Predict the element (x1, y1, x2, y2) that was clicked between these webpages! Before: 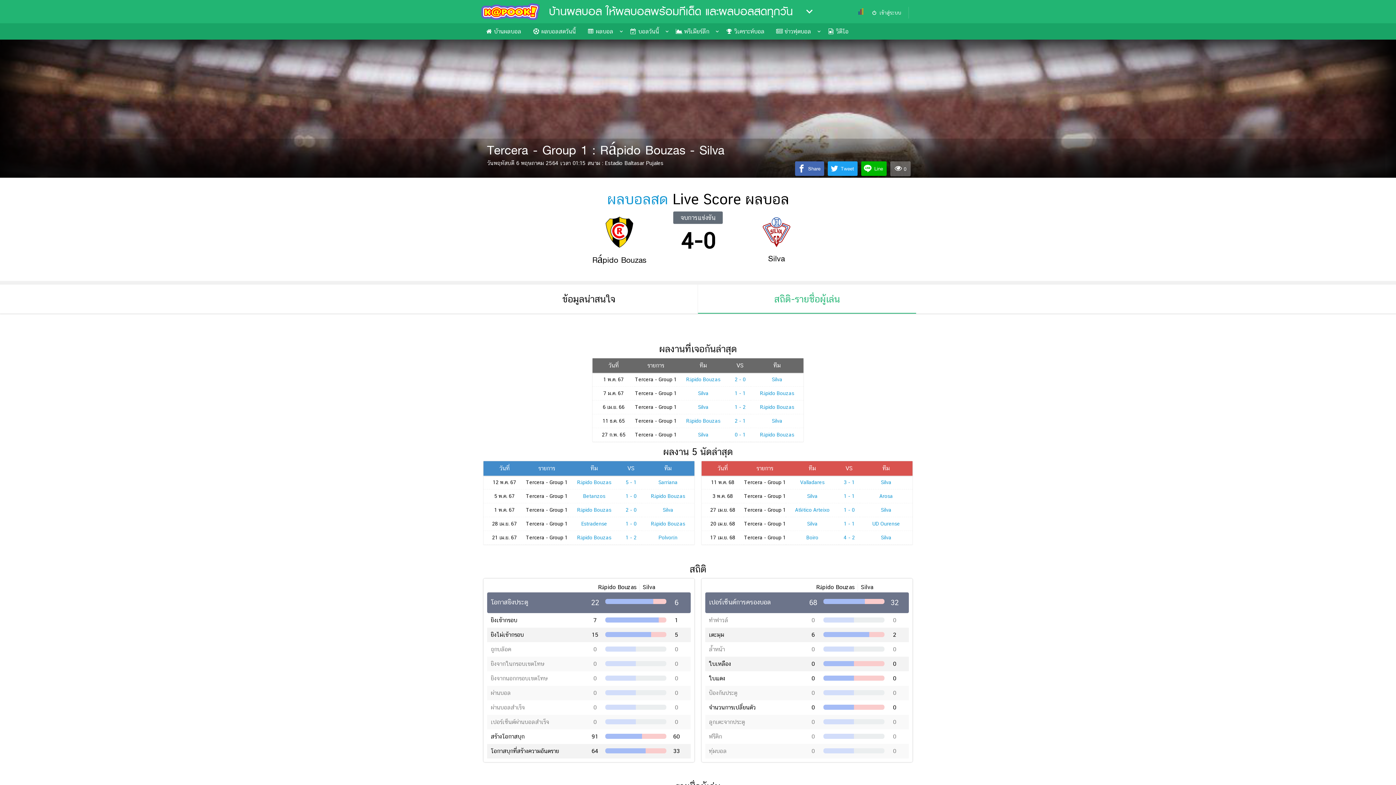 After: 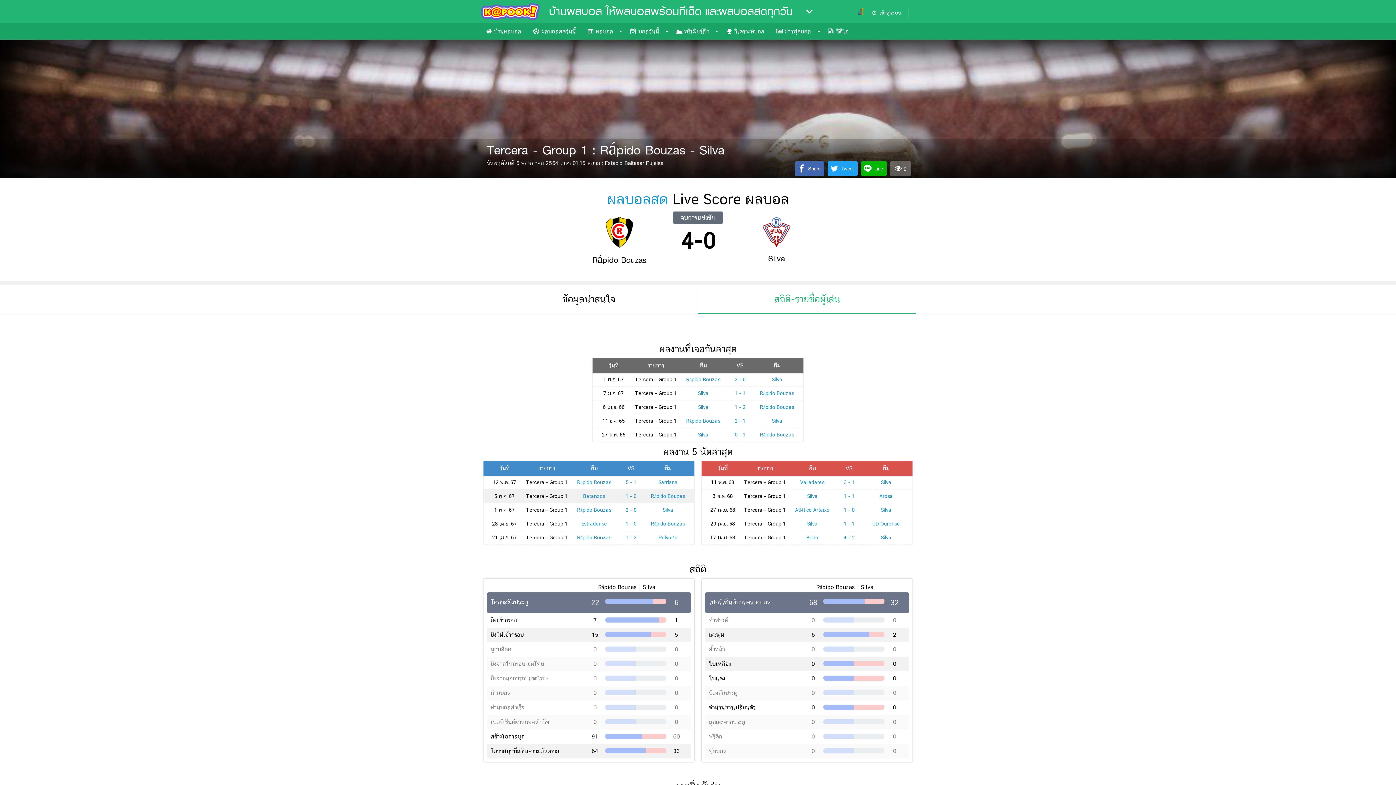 Action: label: 1 - 0 bbox: (625, 493, 636, 499)